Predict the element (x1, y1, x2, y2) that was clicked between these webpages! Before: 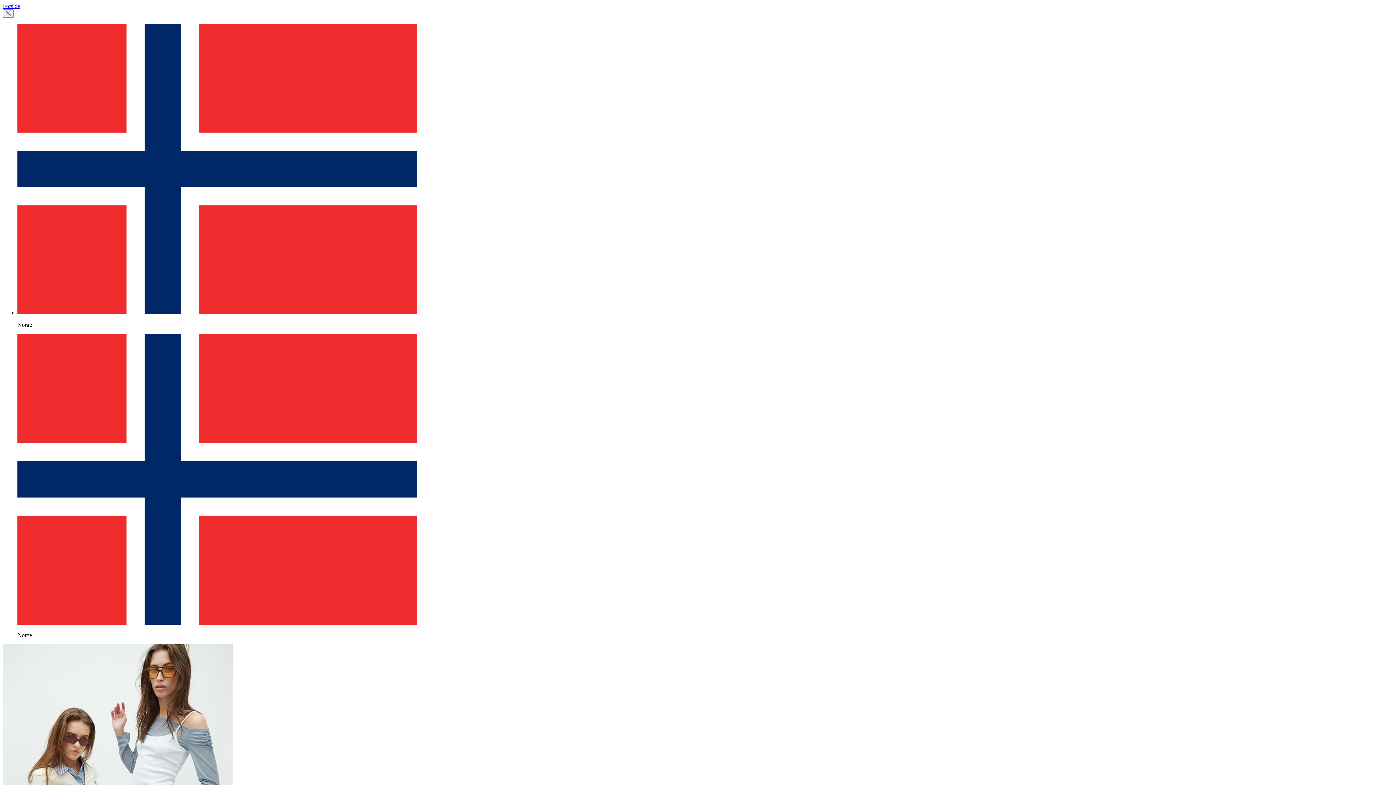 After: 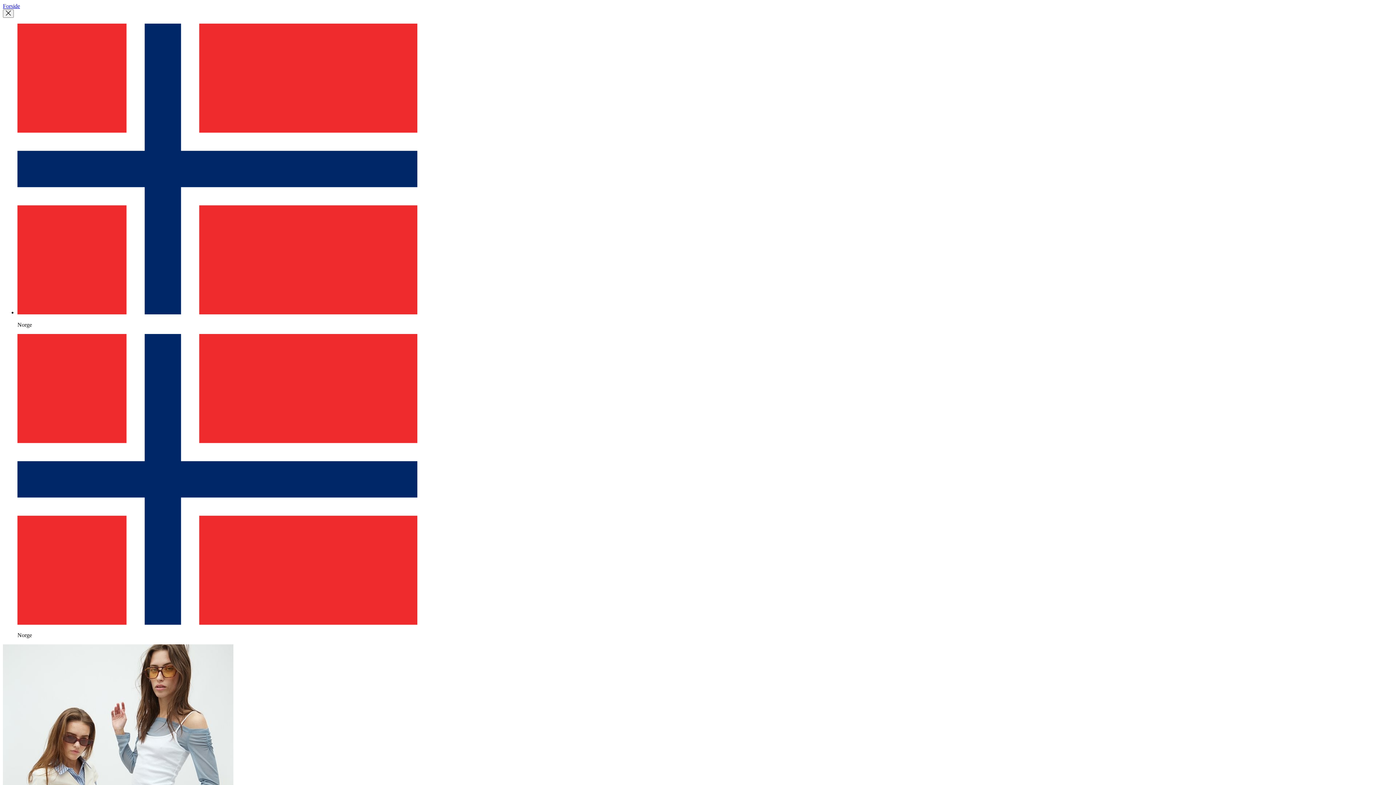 Action: bbox: (2, 2, 20, 9) label: Forside